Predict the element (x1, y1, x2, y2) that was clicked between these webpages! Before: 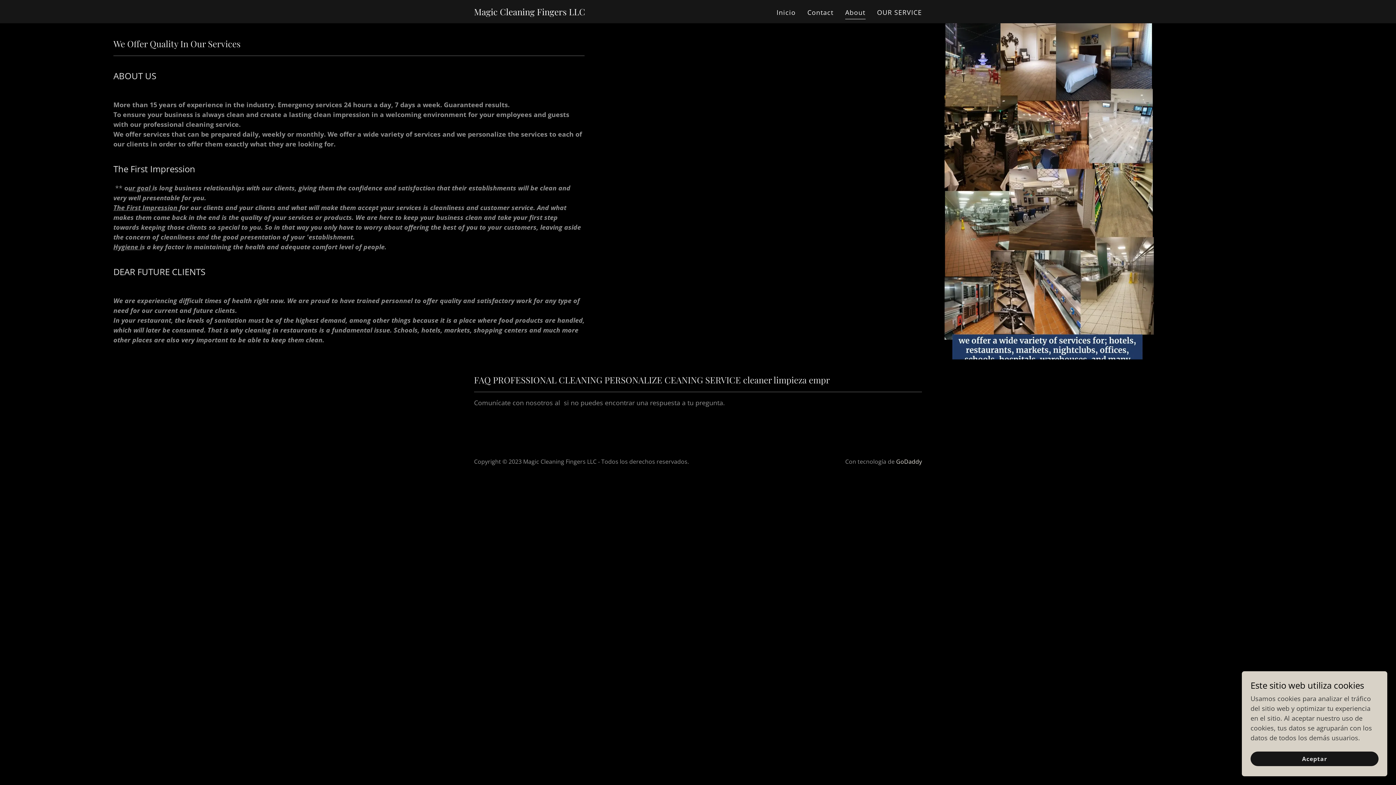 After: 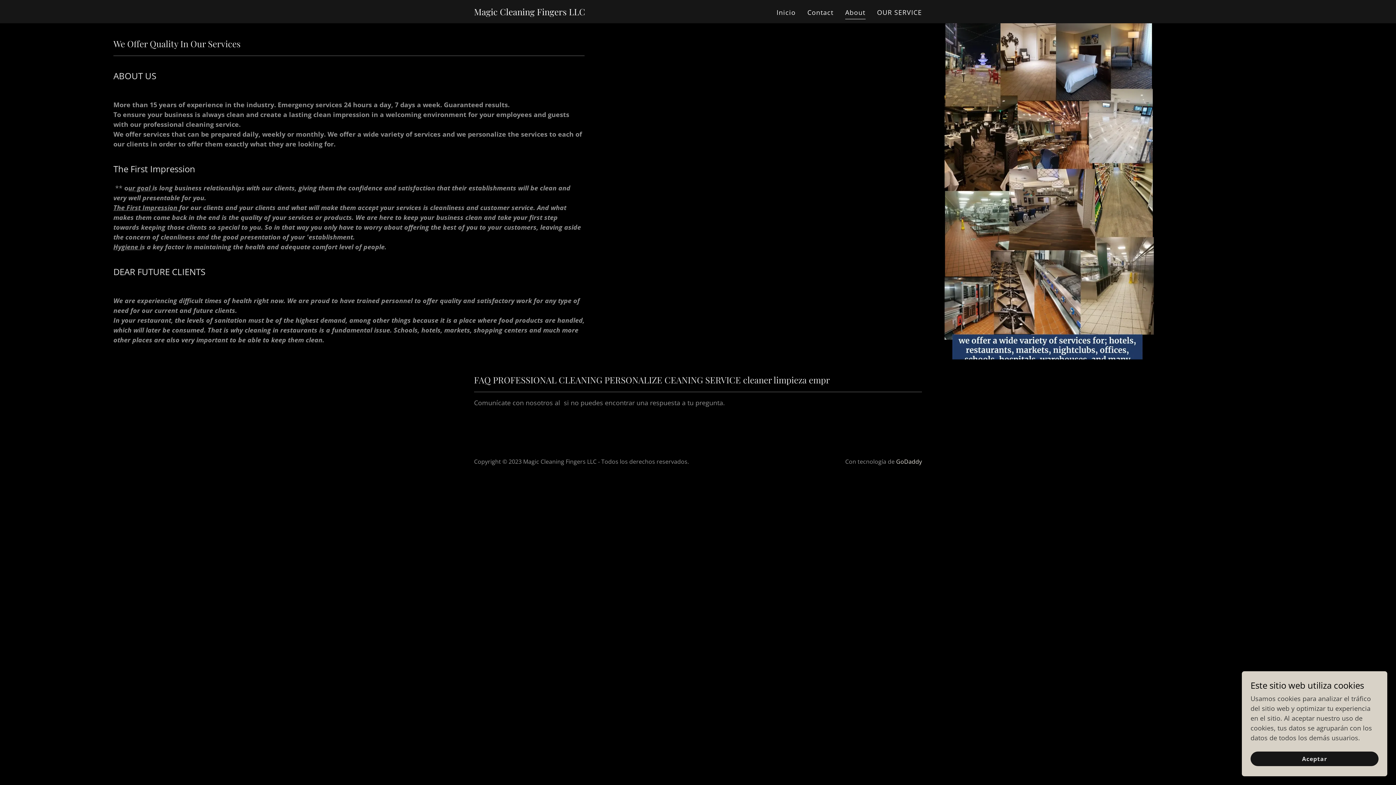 Action: bbox: (845, 7, 865, 19) label: About